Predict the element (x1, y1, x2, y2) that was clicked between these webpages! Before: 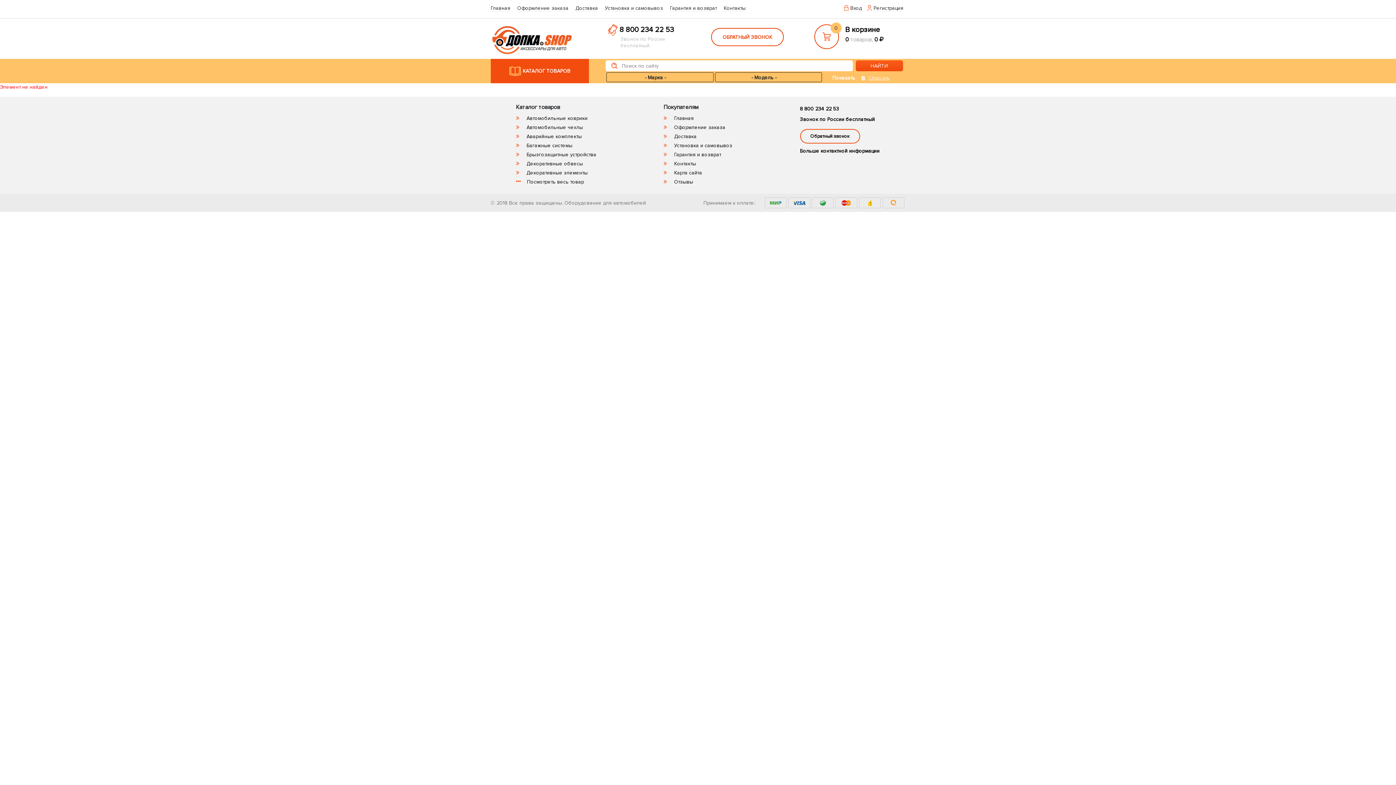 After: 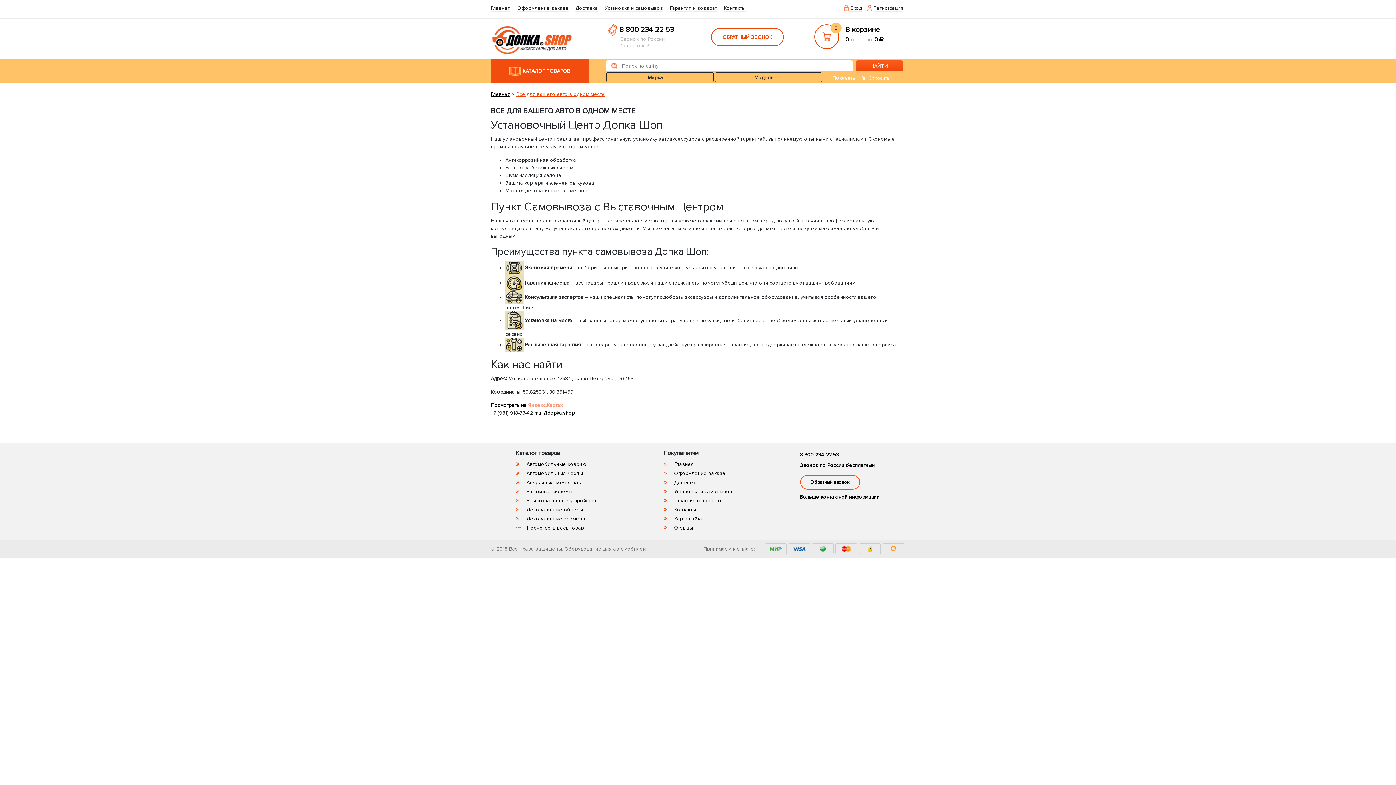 Action: bbox: (605, 4, 663, 11) label: Установка и самовывоз